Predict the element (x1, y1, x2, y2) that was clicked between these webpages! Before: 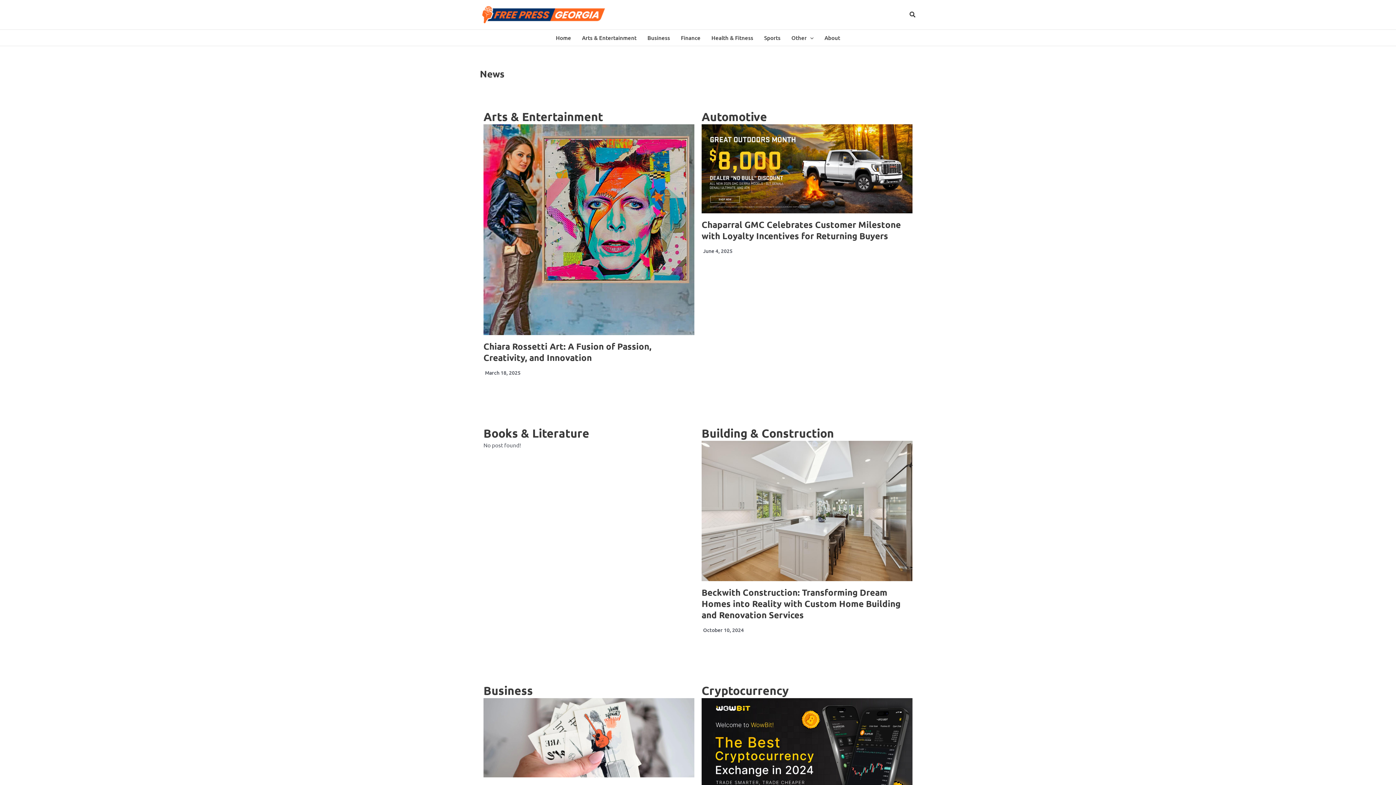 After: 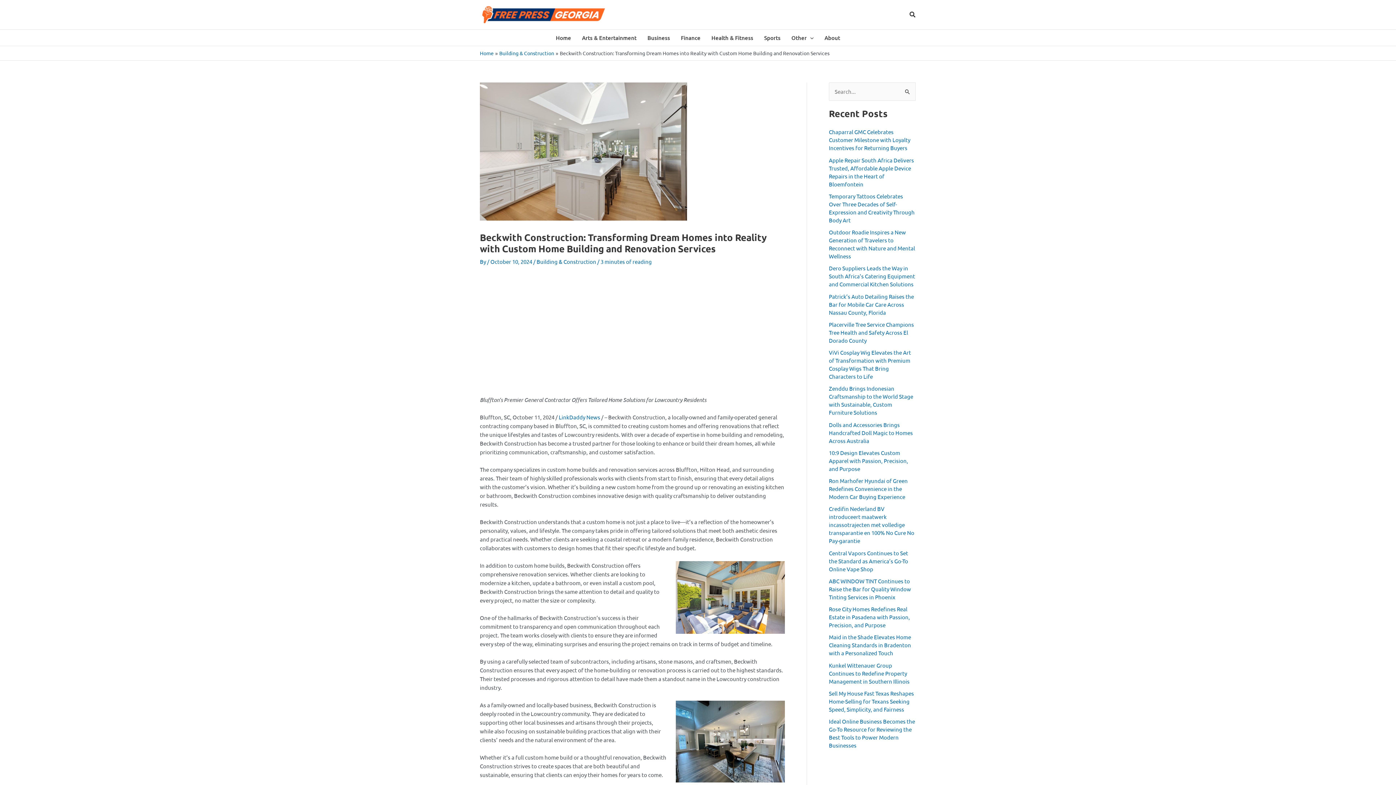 Action: label: Beckwith Construction: Transforming Dream Homes into Reality with Custom Home Building and Renovation Services bbox: (701, 587, 900, 620)